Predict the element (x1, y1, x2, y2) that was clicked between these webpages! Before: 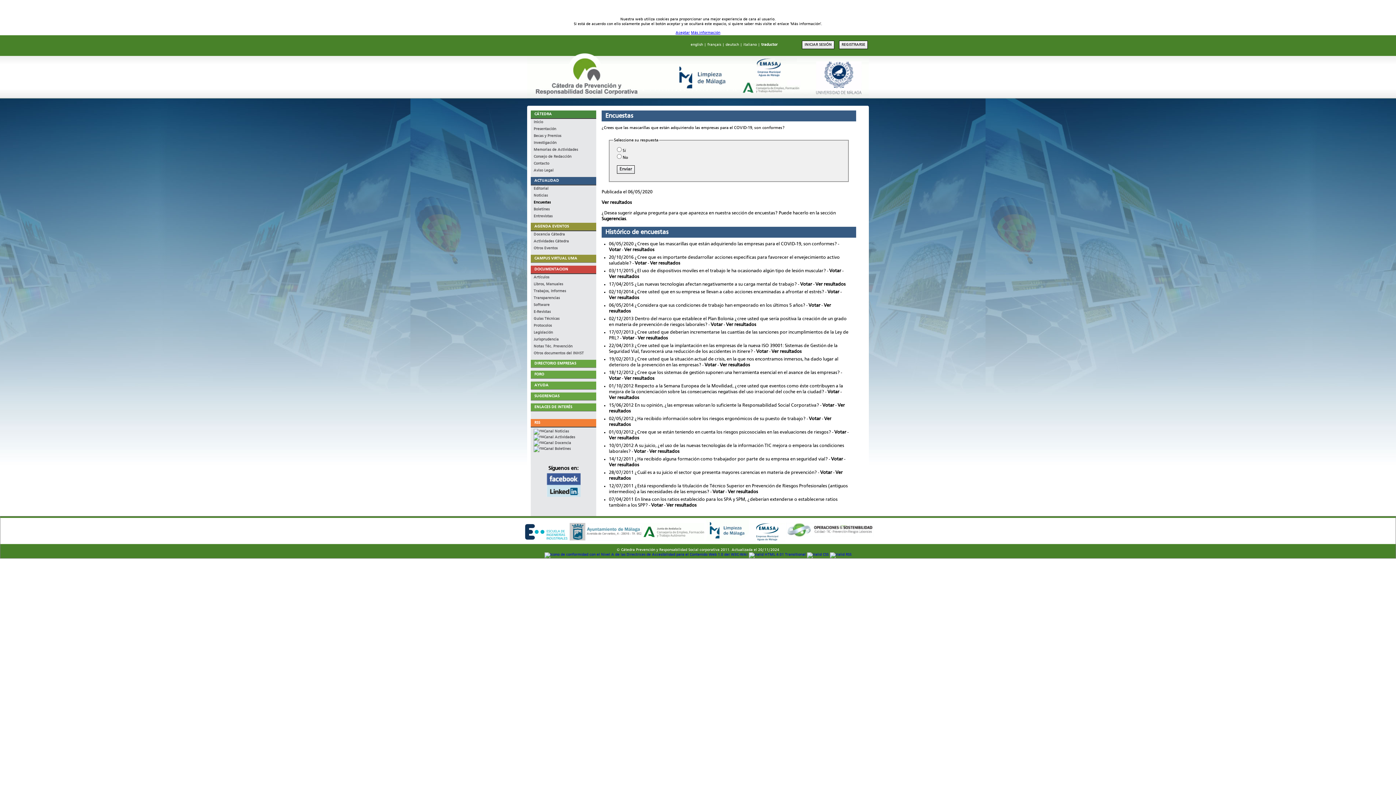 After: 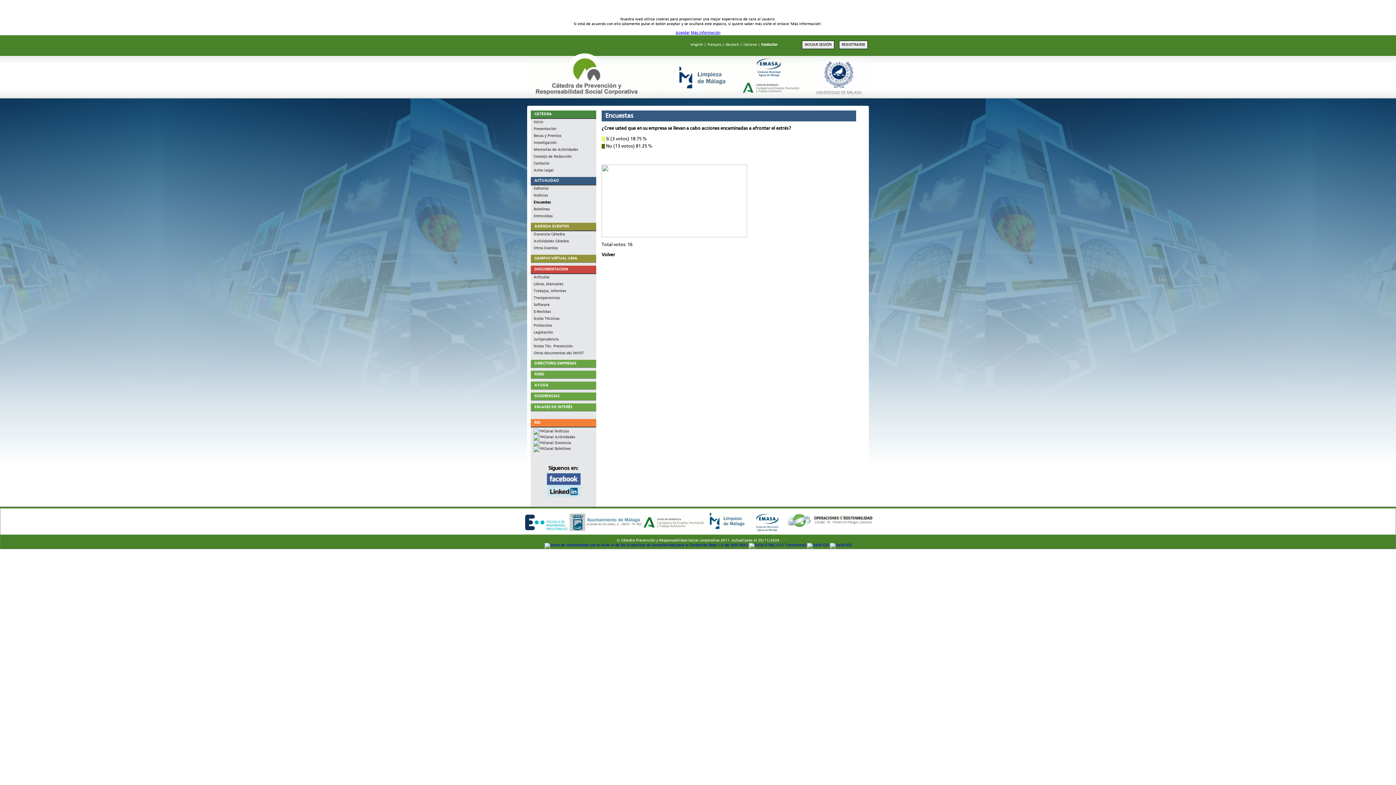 Action: label: Ver resultados bbox: (609, 295, 639, 300)